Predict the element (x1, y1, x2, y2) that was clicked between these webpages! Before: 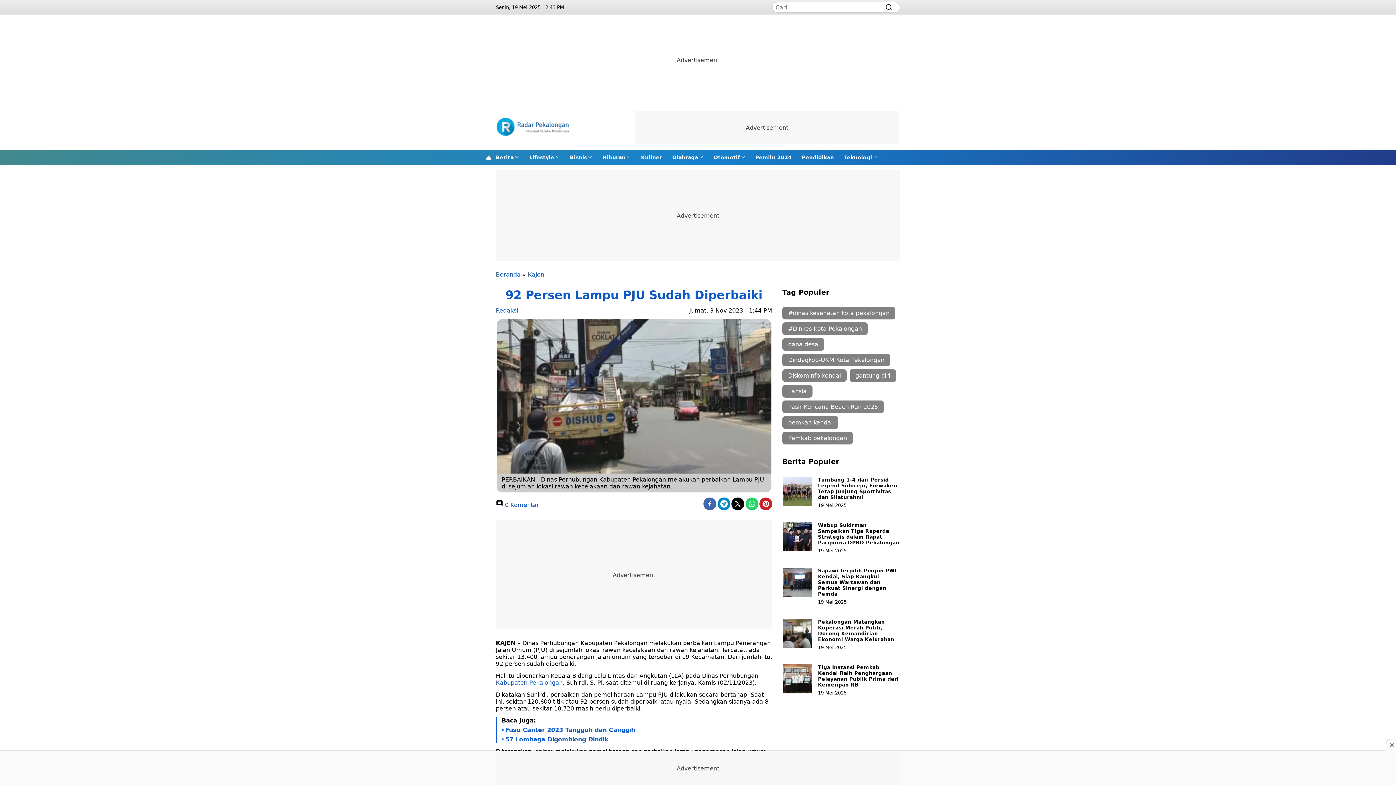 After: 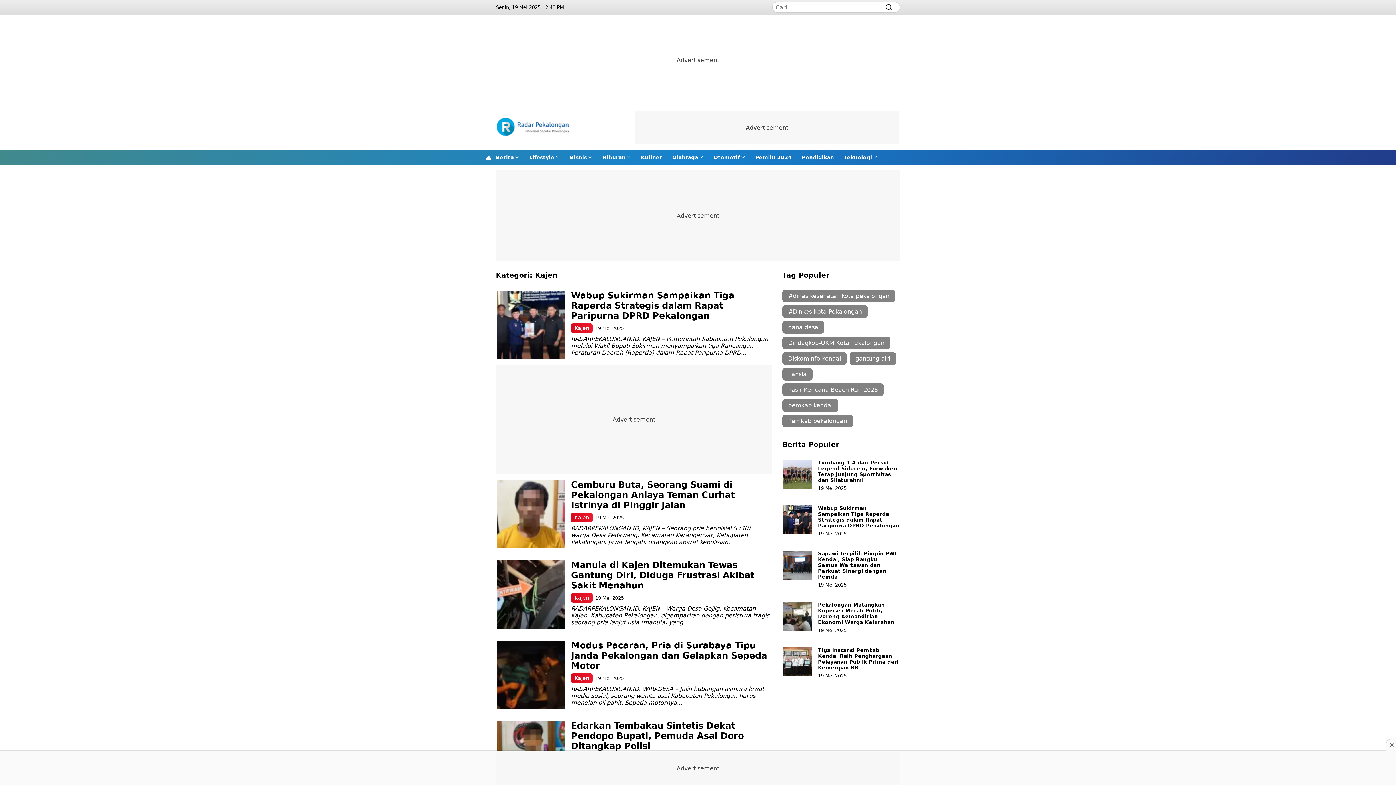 Action: label: Kajen bbox: (528, 271, 544, 278)